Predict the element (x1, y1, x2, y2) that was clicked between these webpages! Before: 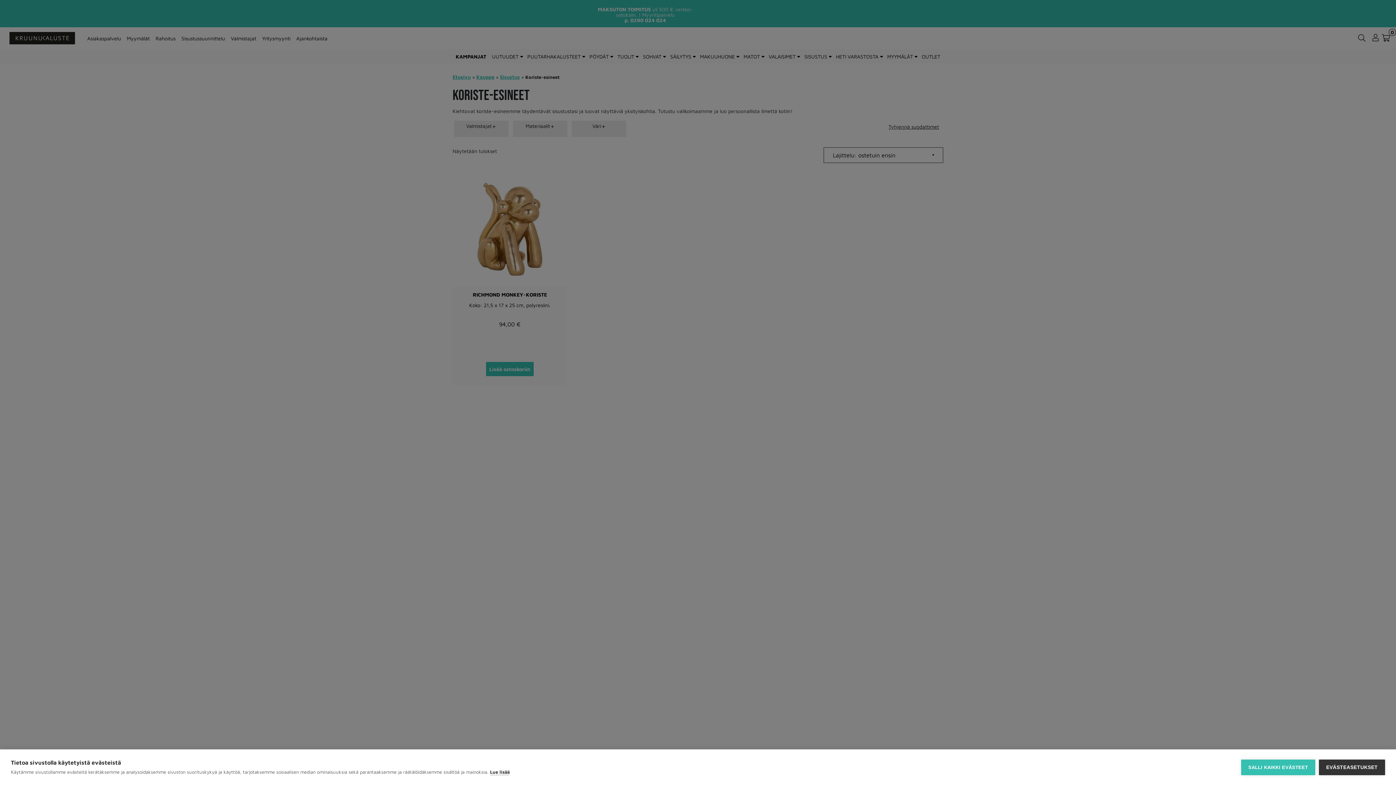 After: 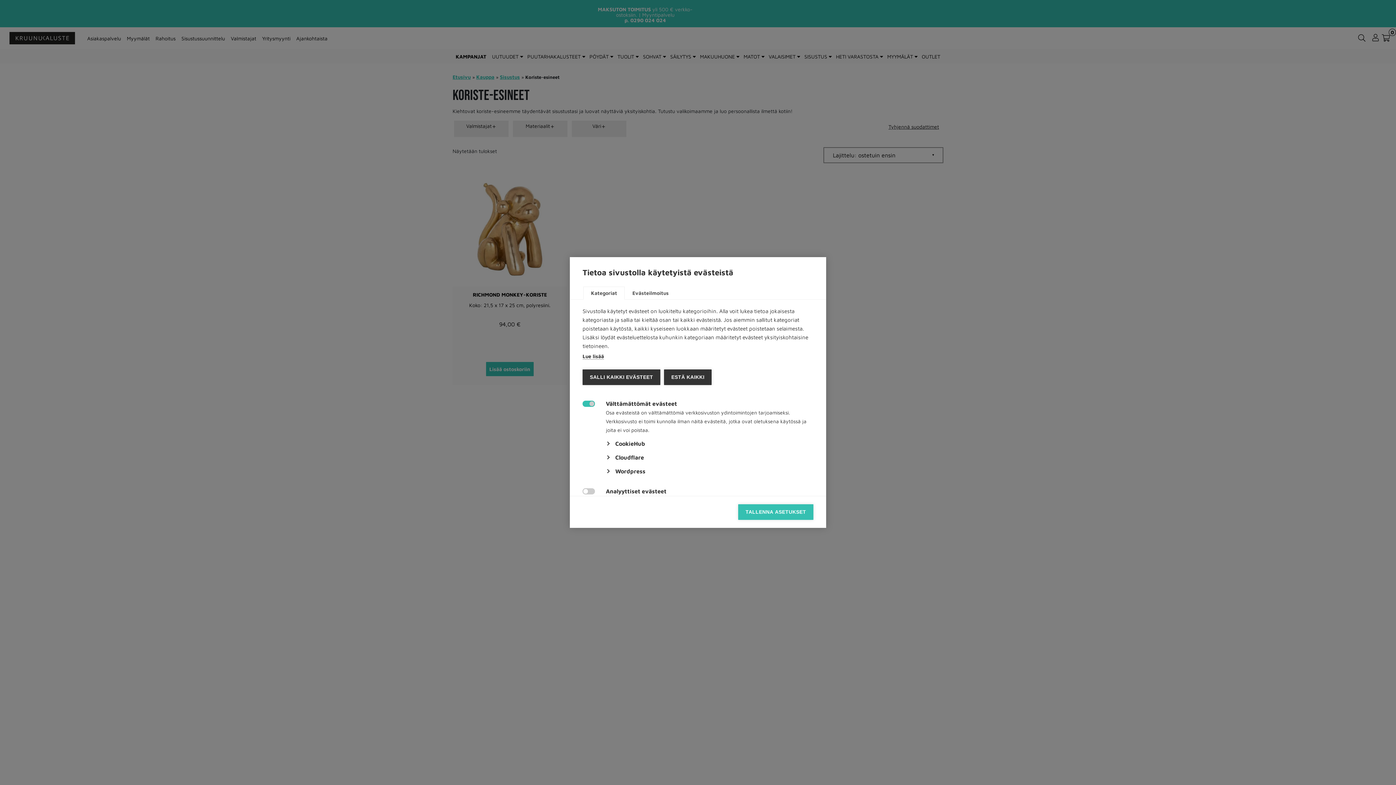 Action: bbox: (1319, 759, 1385, 775) label: EVÄSTEASETUKSET